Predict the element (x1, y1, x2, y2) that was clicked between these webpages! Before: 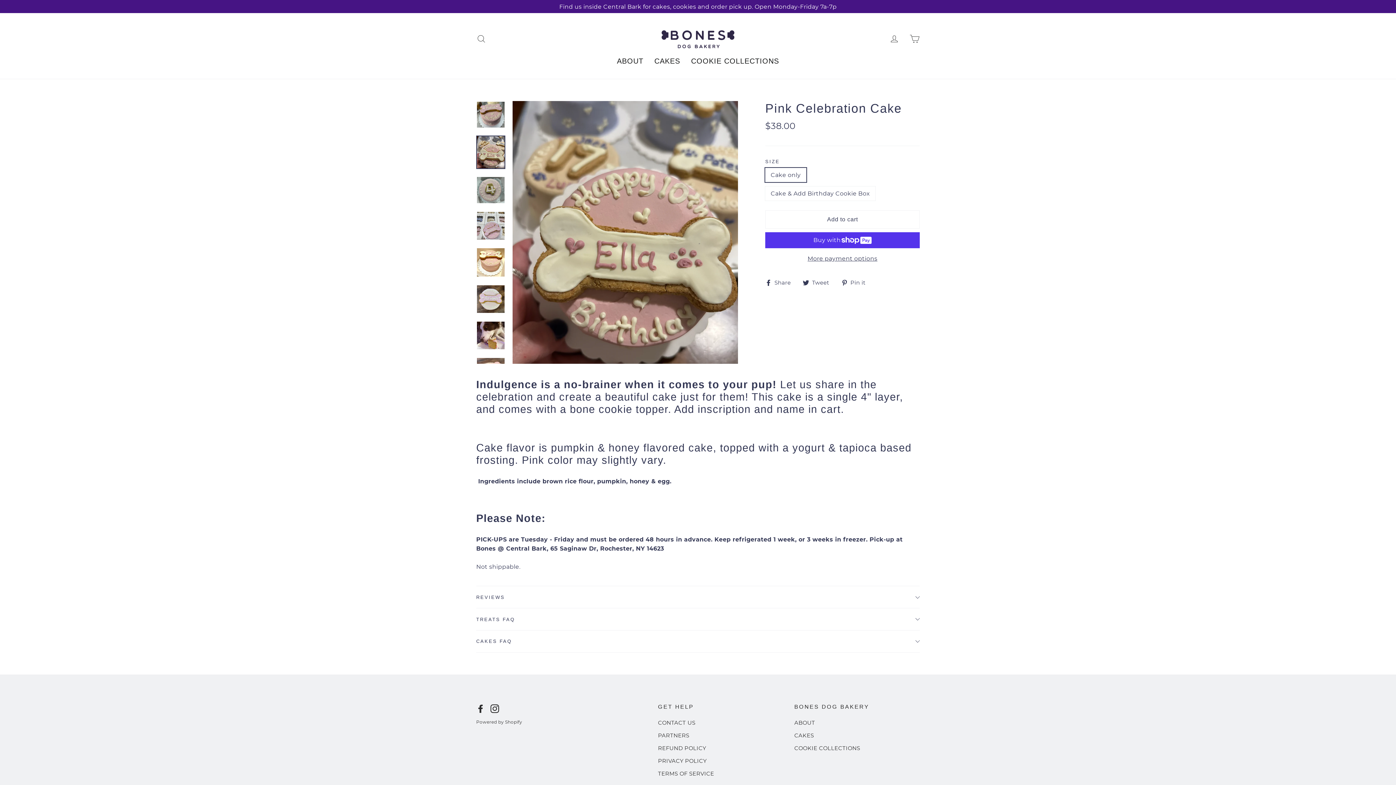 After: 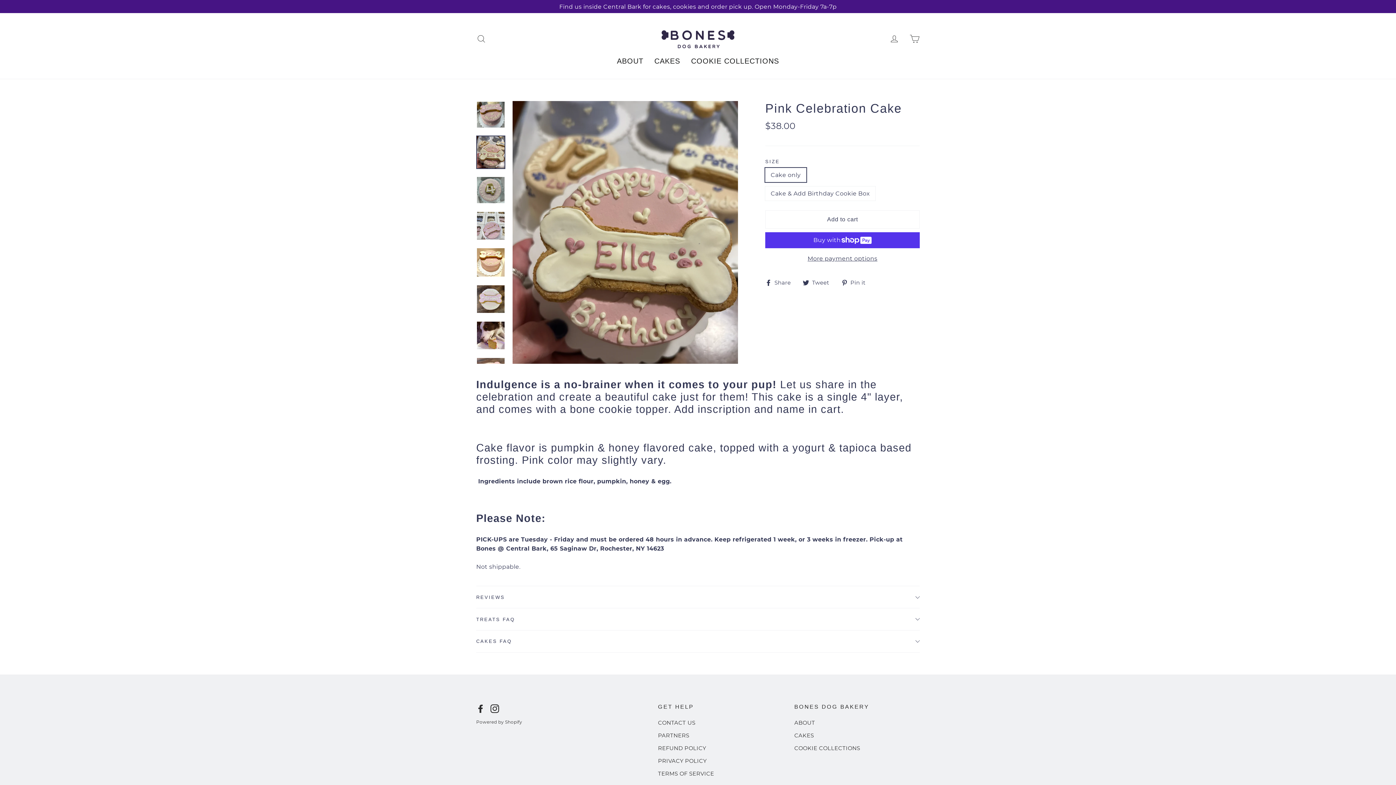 Action: bbox: (803, 278, 834, 287) label:  Tweet
Tweet on Twitter